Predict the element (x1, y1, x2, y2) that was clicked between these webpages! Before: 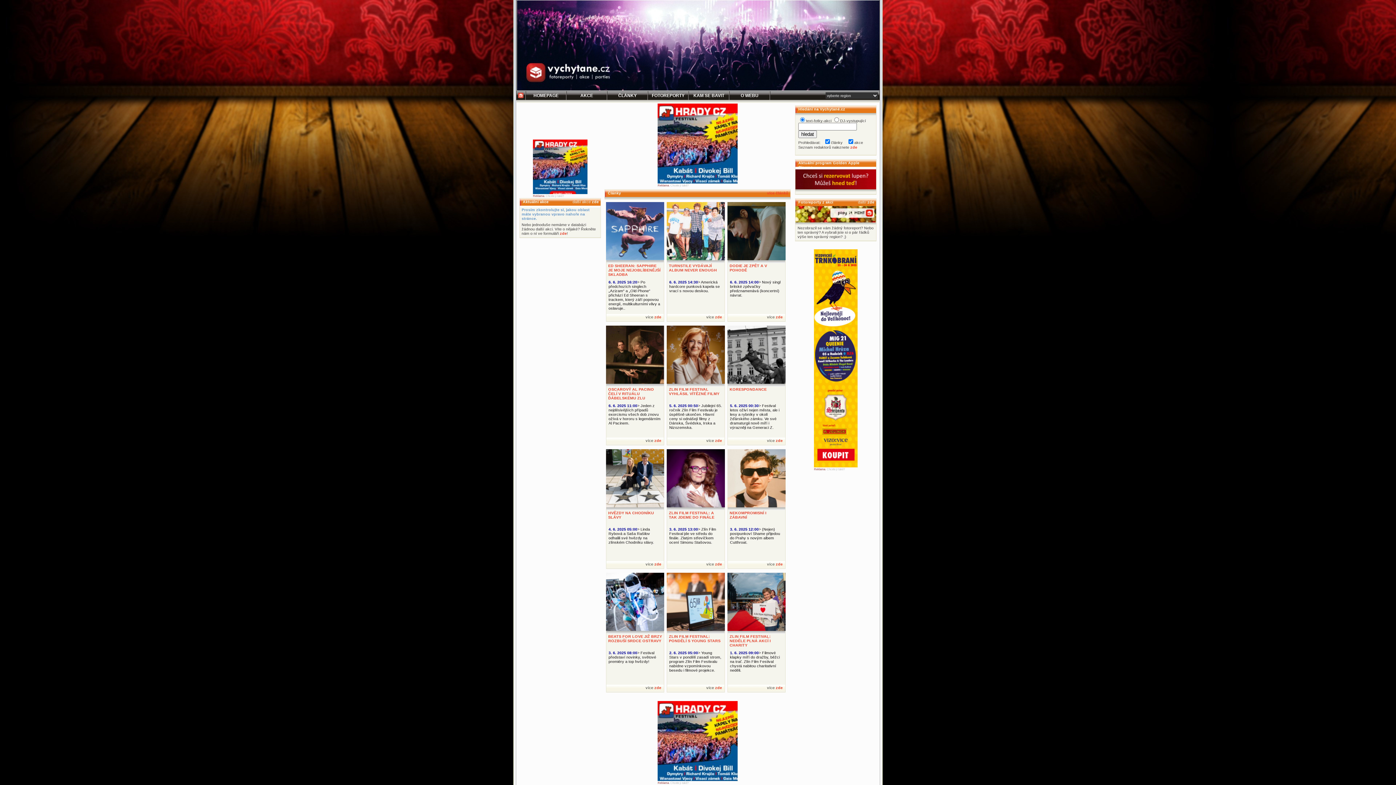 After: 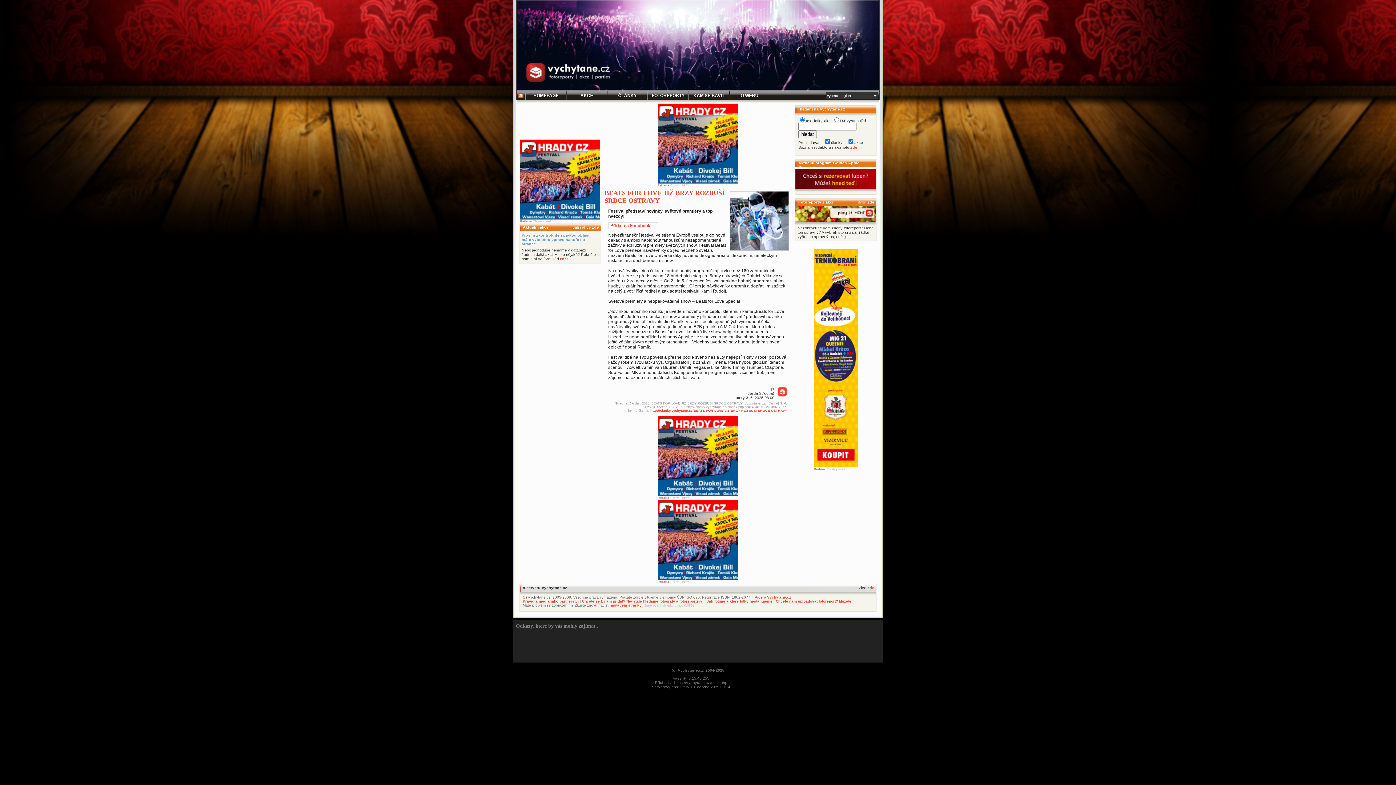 Action: label: zde bbox: (654, 685, 661, 690)